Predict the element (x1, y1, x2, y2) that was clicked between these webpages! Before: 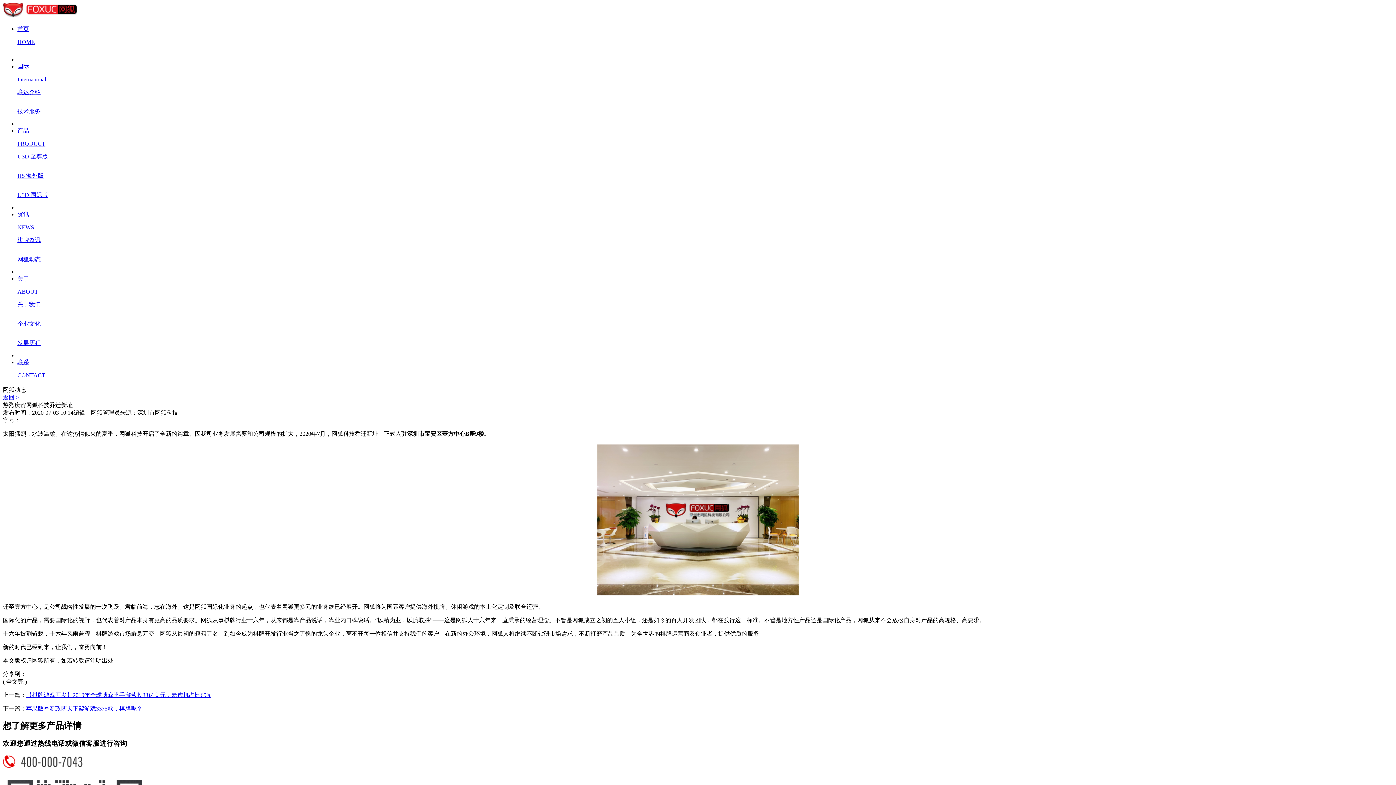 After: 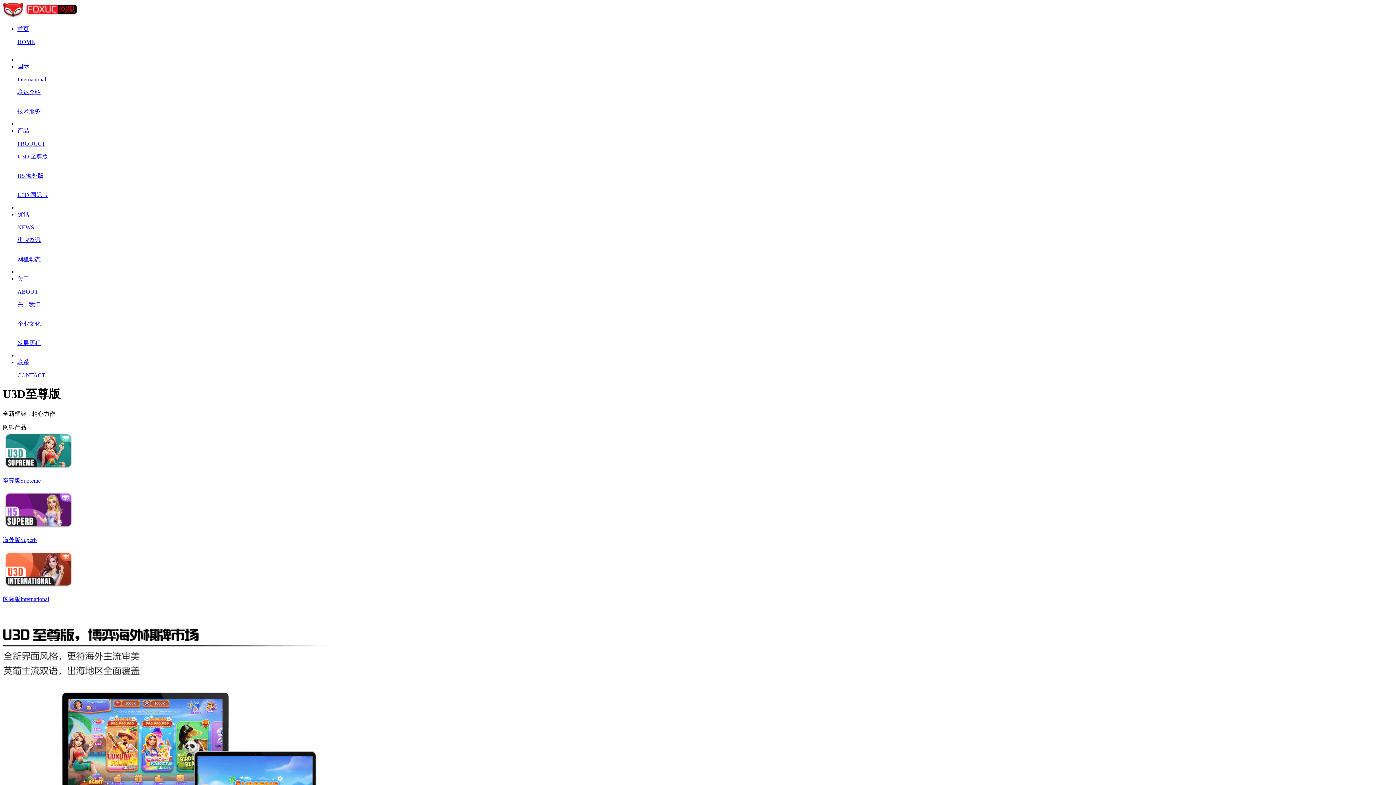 Action: bbox: (17, 153, 48, 159) label: U3D 至尊版